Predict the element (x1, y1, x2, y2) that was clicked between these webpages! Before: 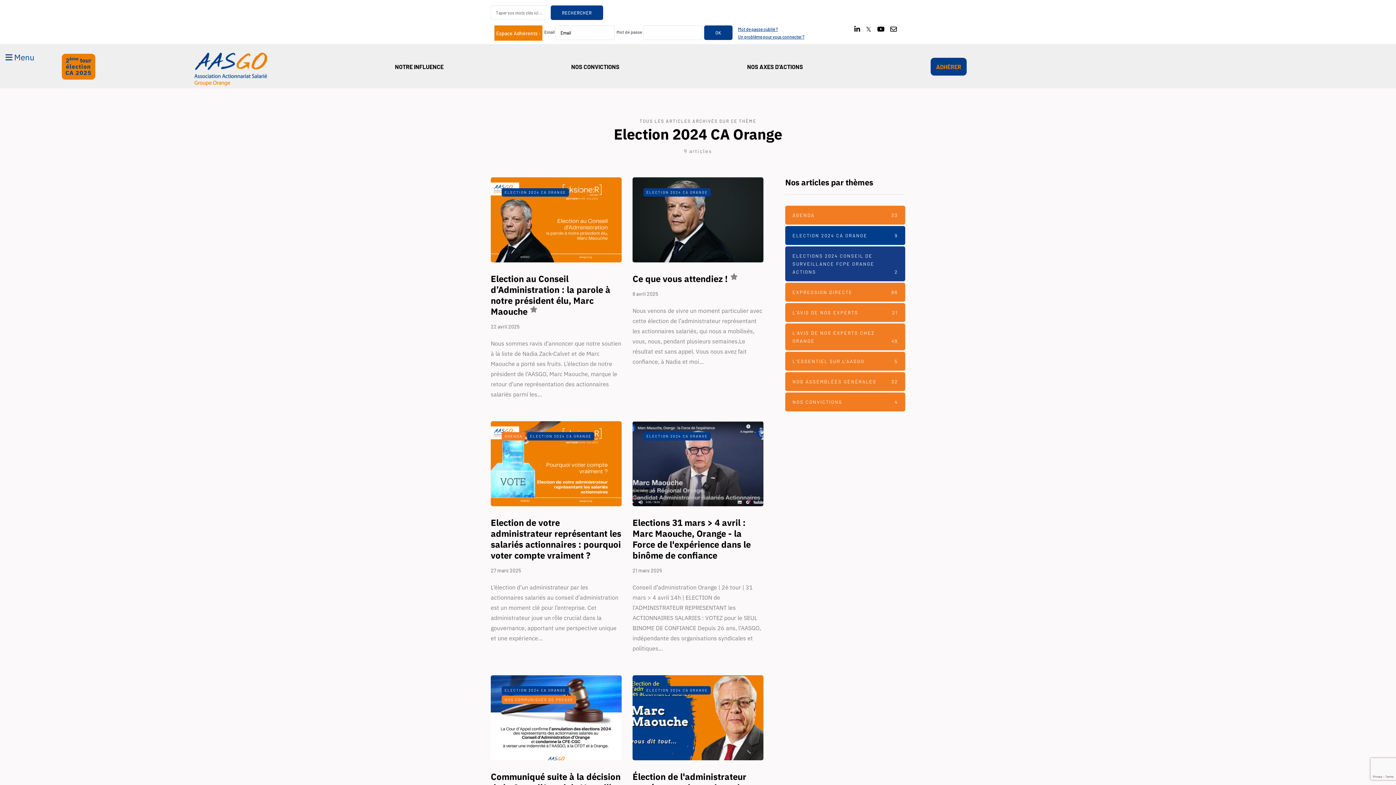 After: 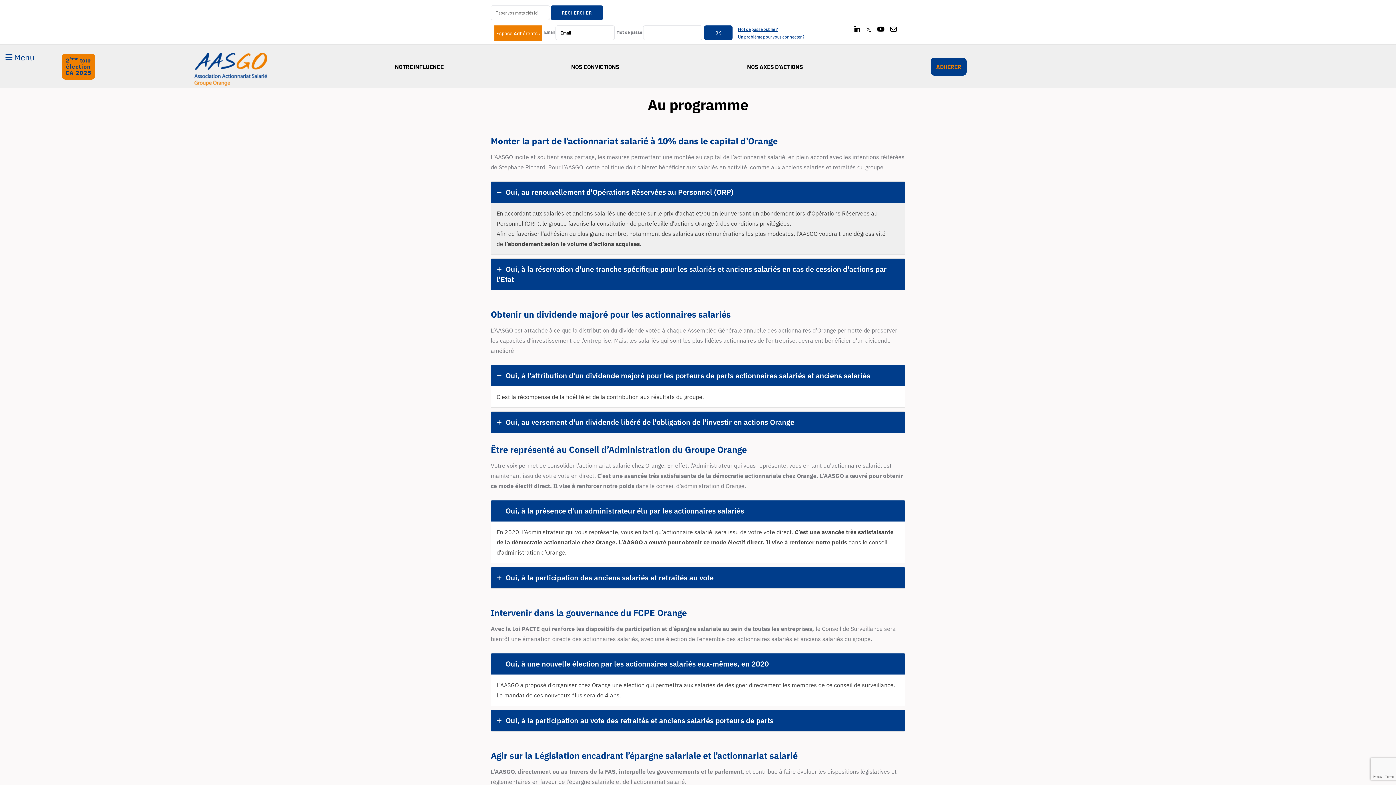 Action: bbox: (747, 63, 803, 70) label: NOS AXES D'ACTIONS